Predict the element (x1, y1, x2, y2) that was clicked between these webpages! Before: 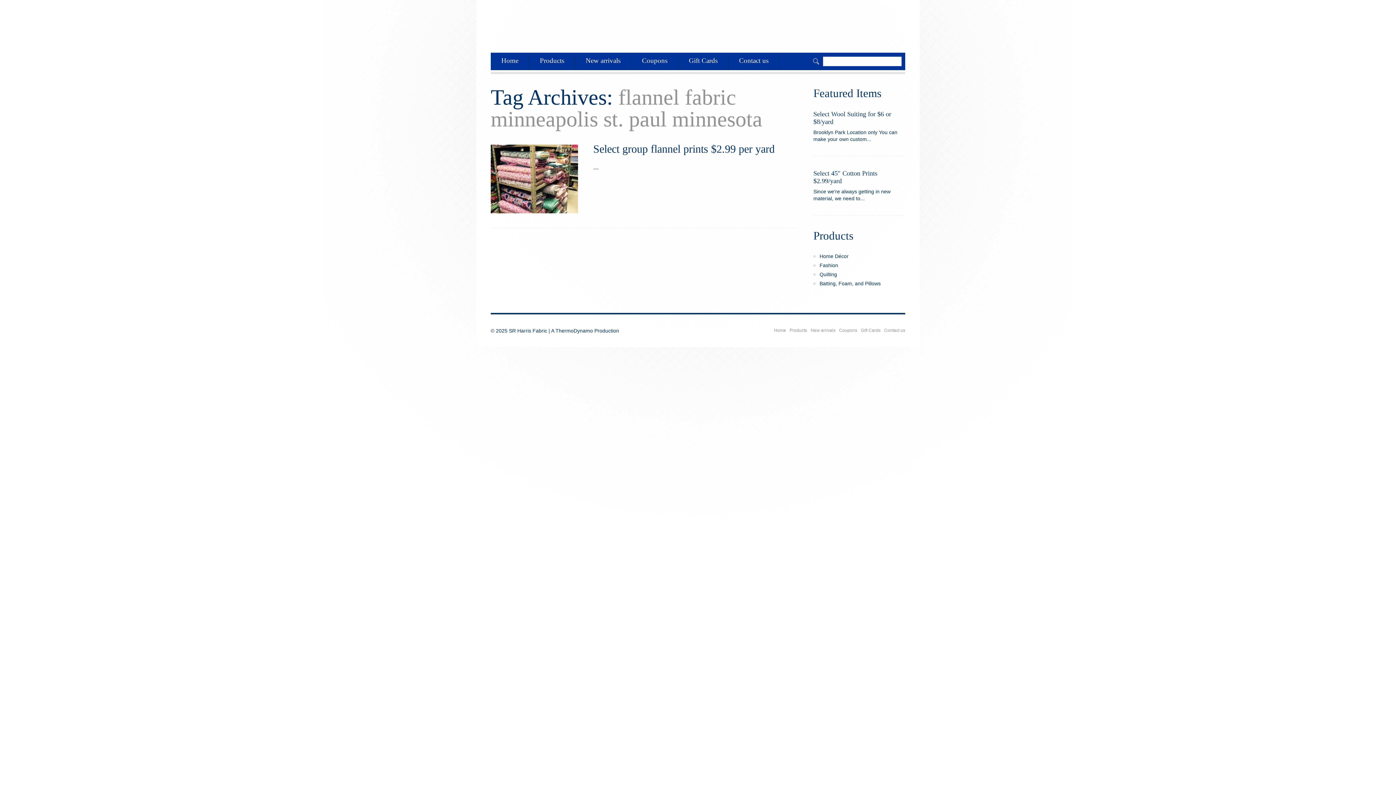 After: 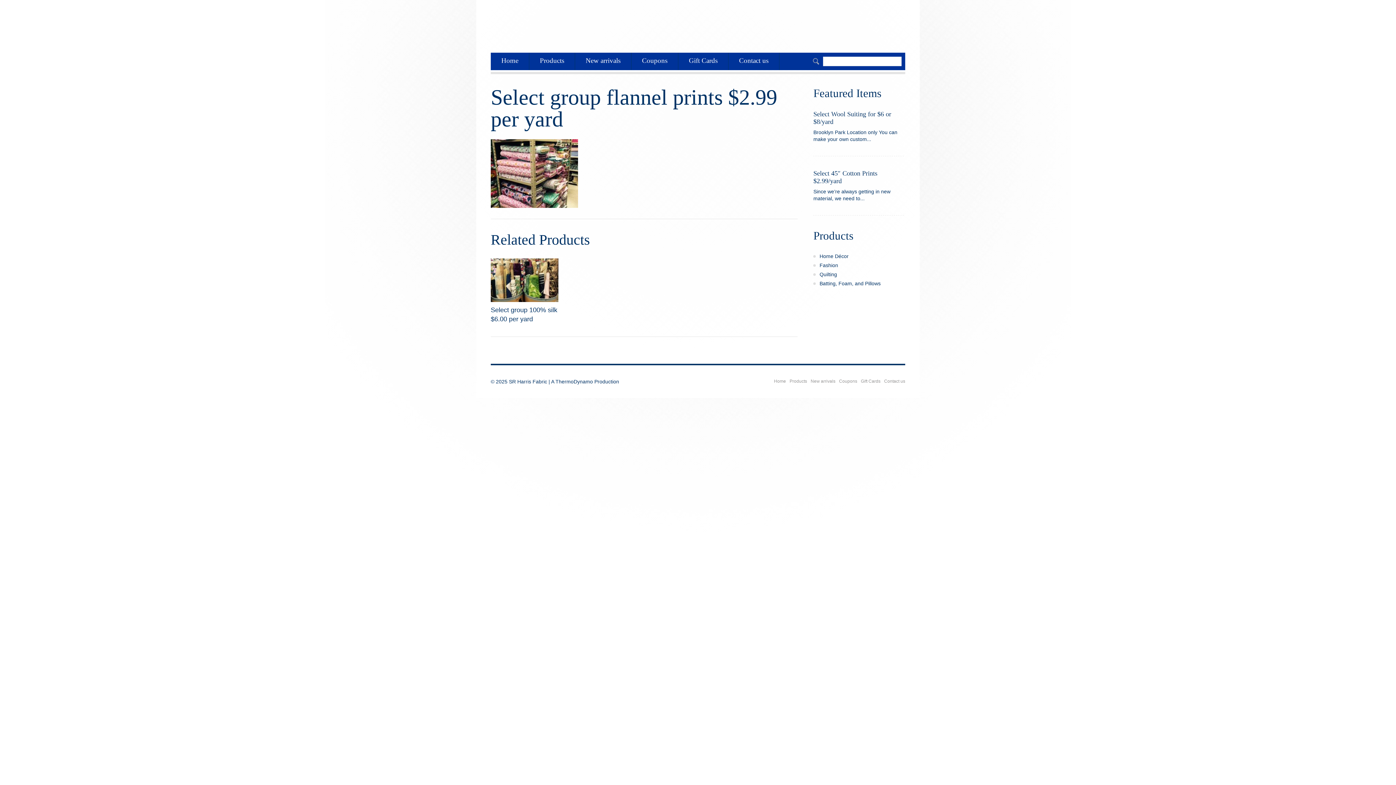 Action: bbox: (490, 144, 578, 213)